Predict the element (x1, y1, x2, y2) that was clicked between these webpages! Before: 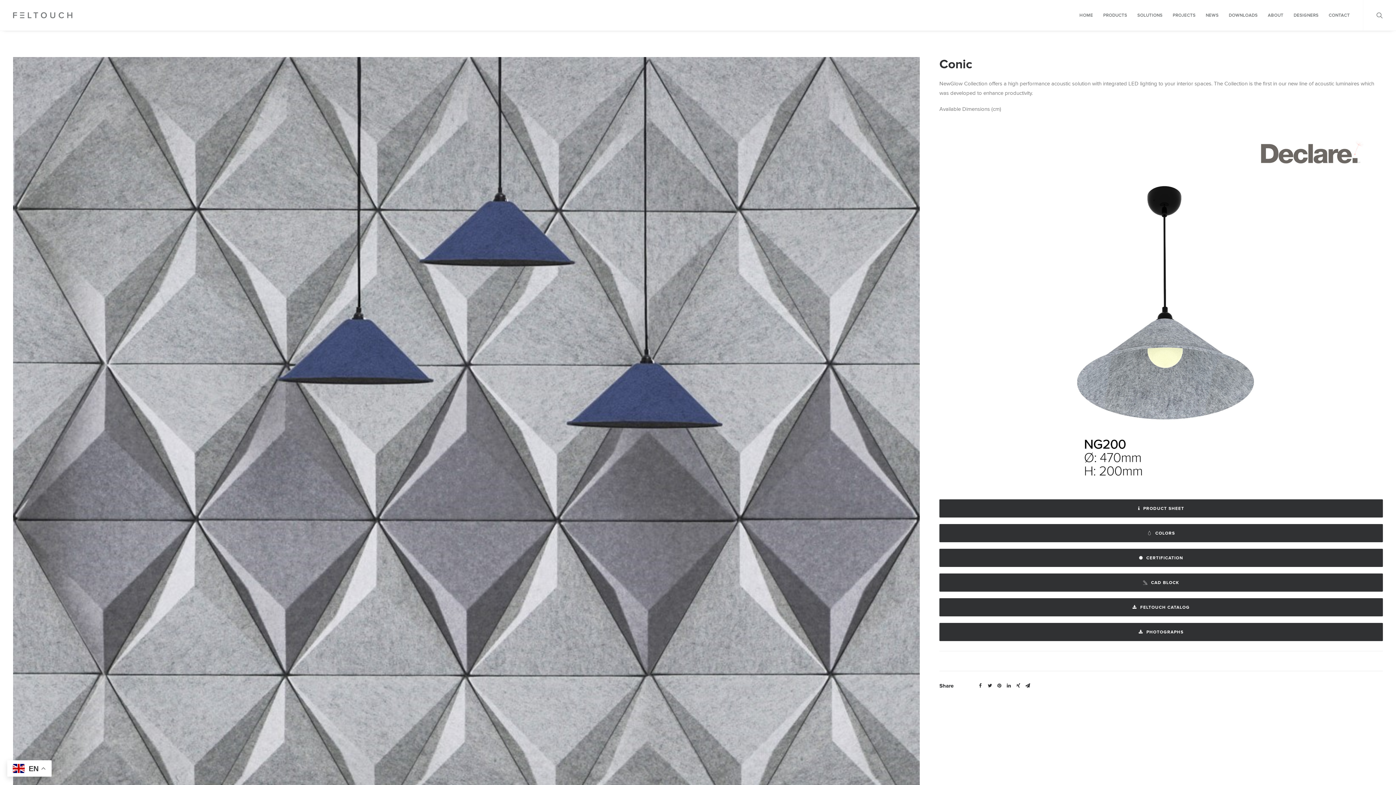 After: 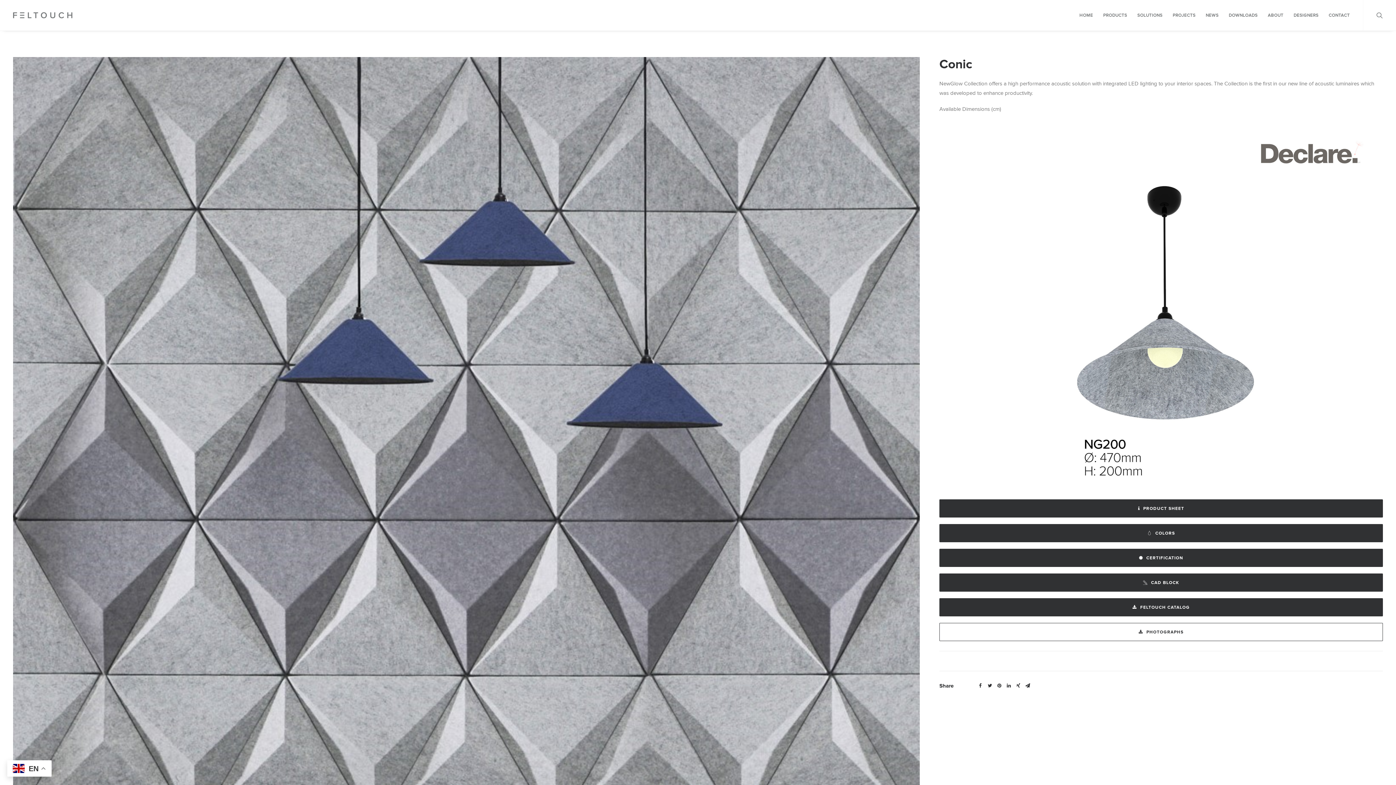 Action: label: PHOTOGRAPHS bbox: (939, 623, 1383, 641)